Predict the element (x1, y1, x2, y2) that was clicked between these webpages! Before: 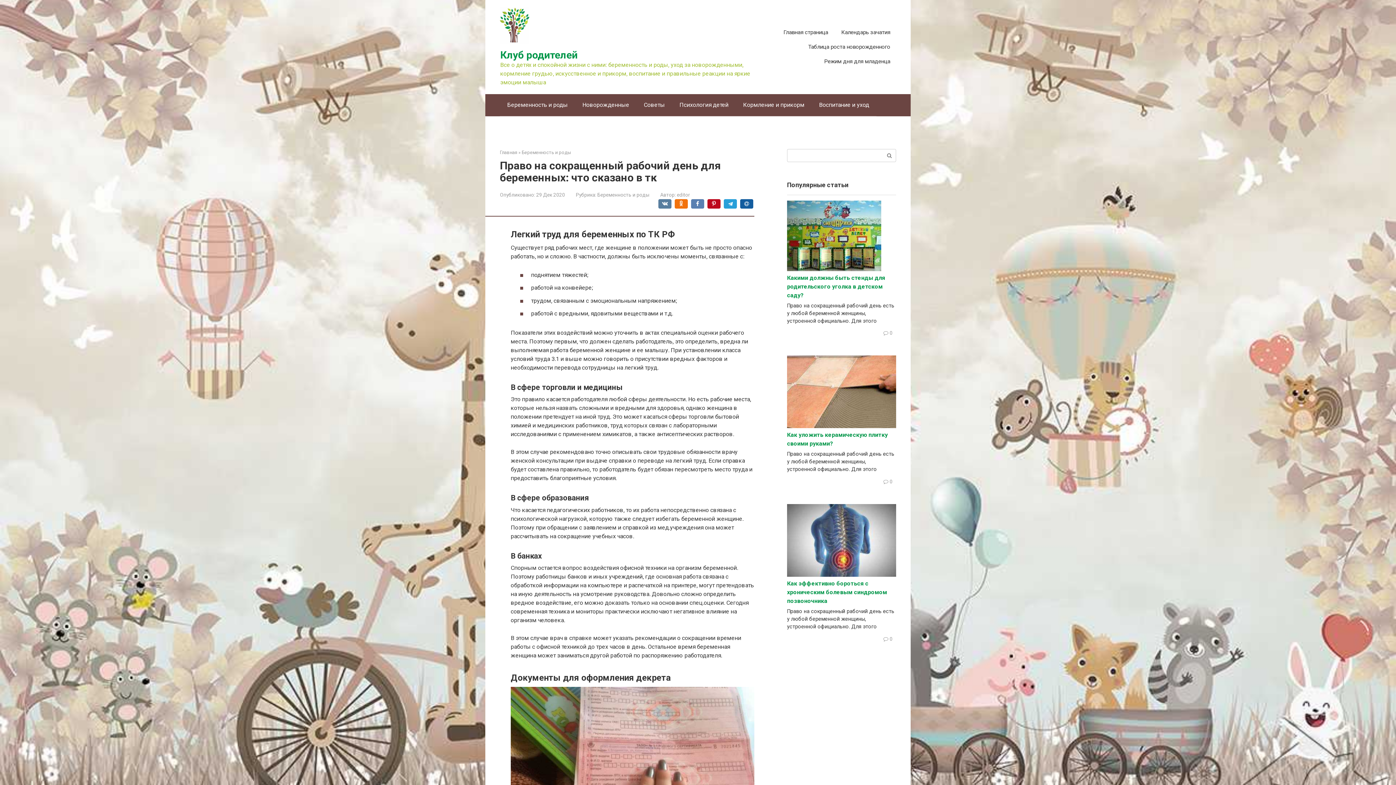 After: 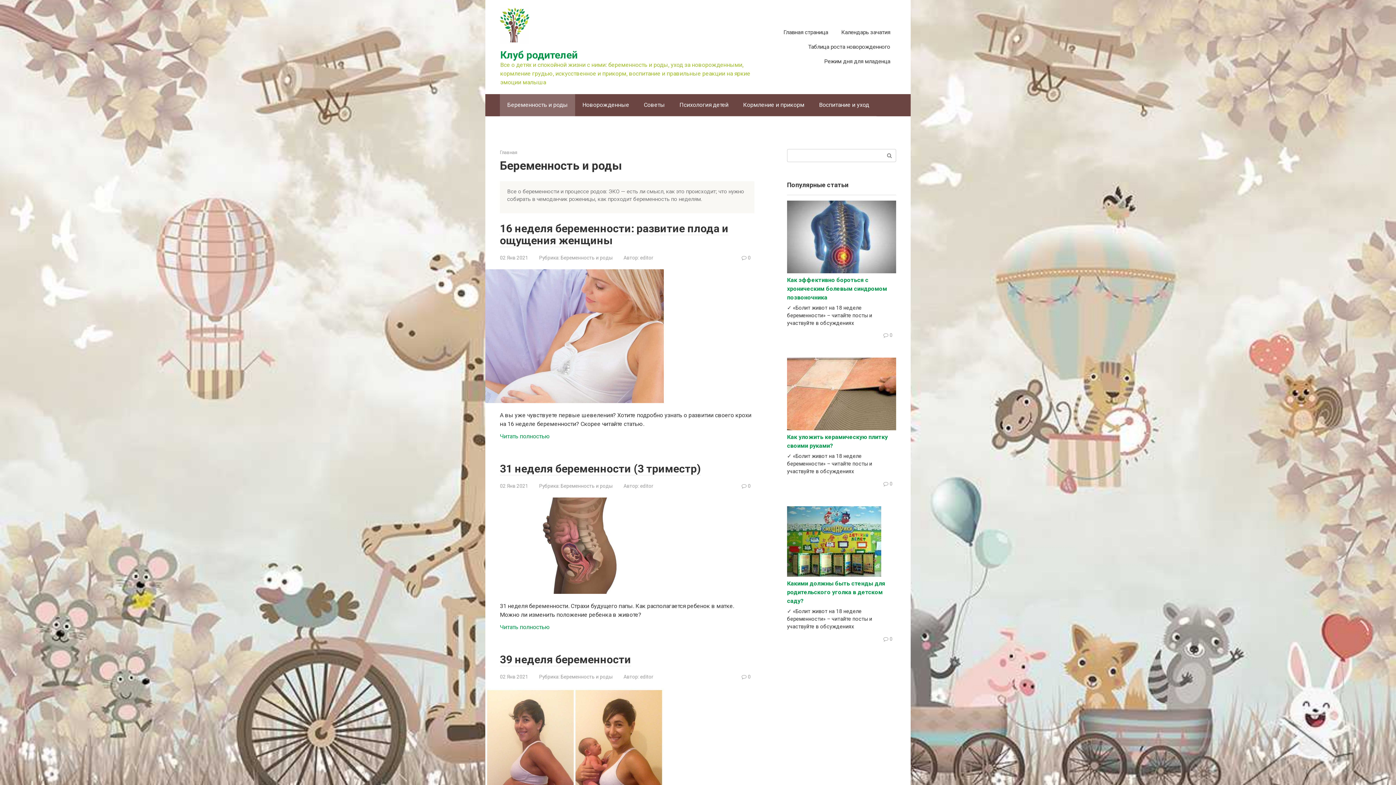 Action: label: Беременность и роды bbox: (597, 191, 649, 197)